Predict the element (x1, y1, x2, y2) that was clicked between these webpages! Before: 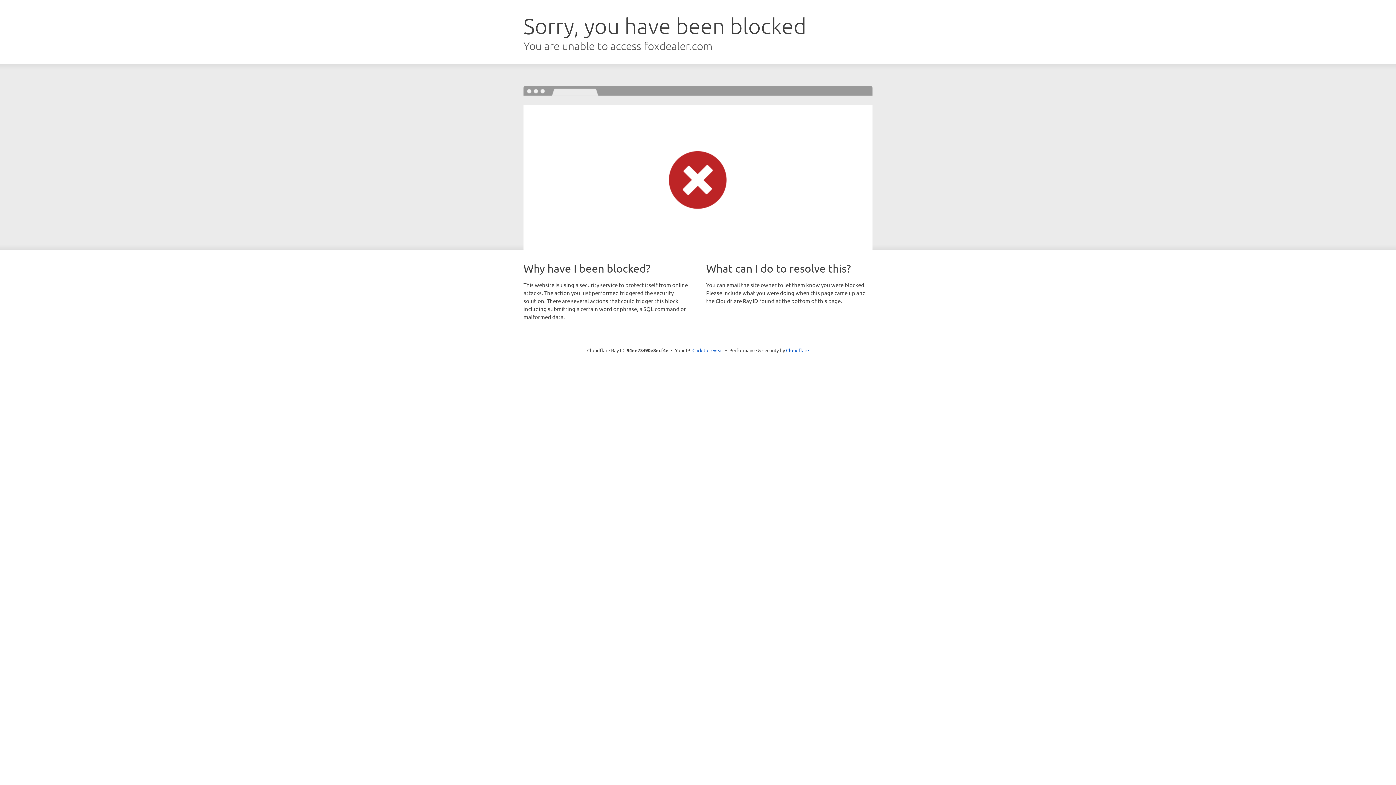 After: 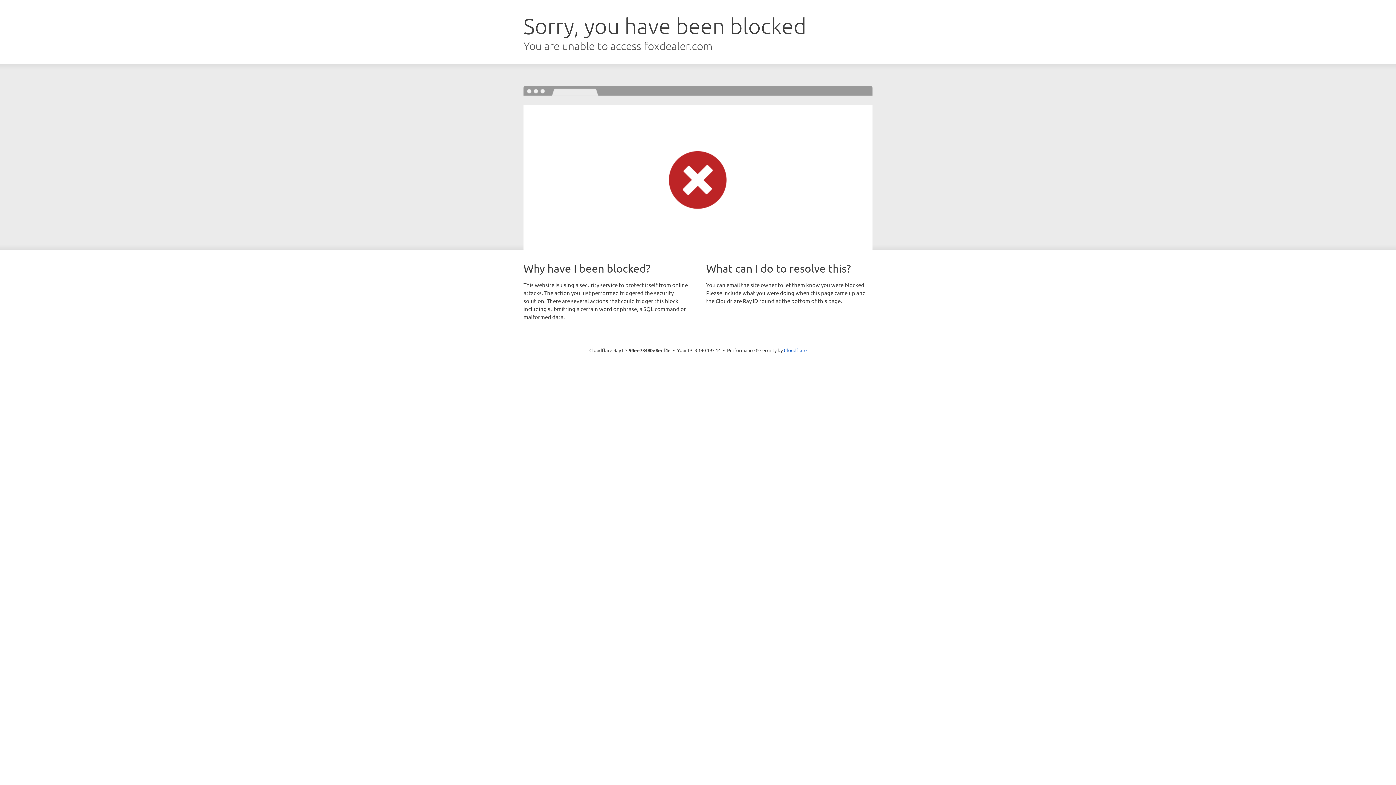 Action: bbox: (692, 346, 723, 353) label: Click to reveal